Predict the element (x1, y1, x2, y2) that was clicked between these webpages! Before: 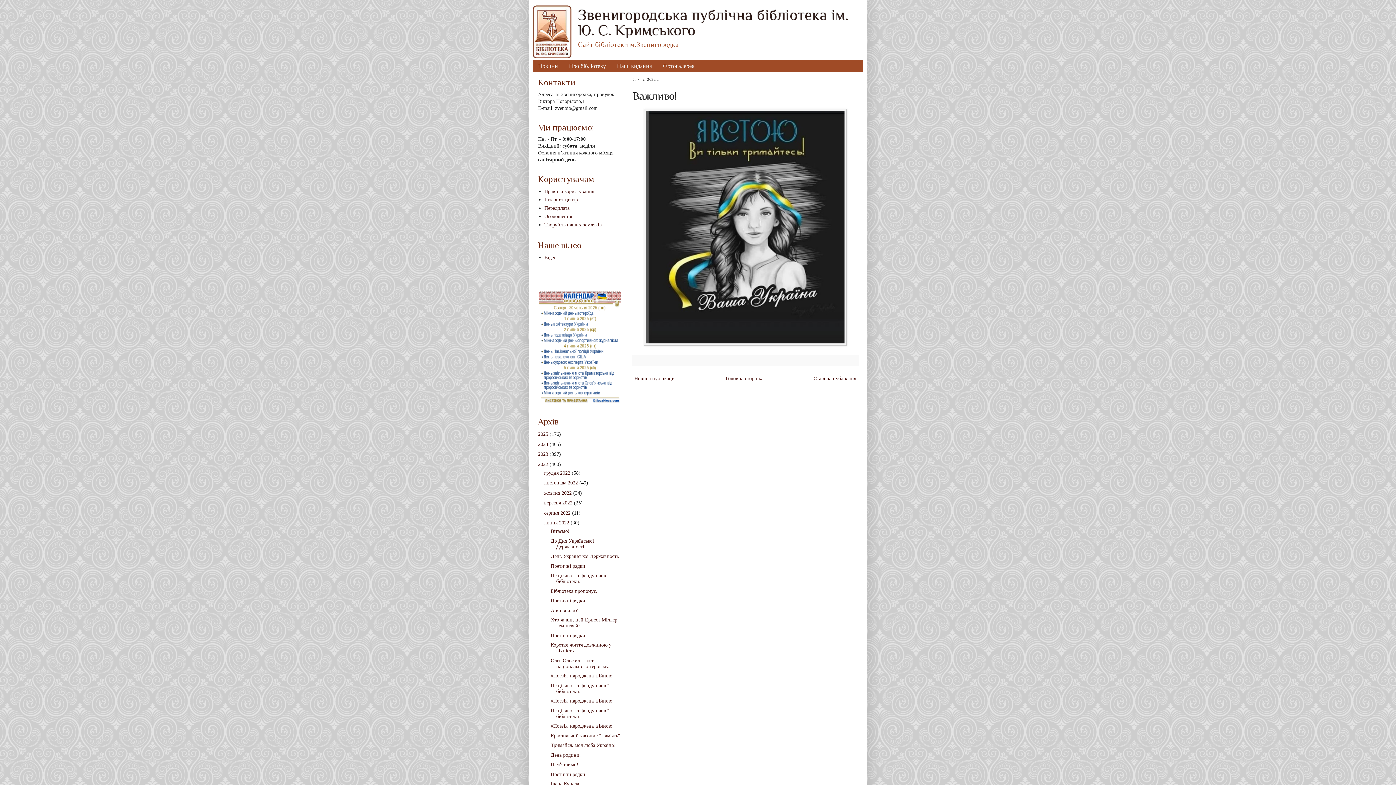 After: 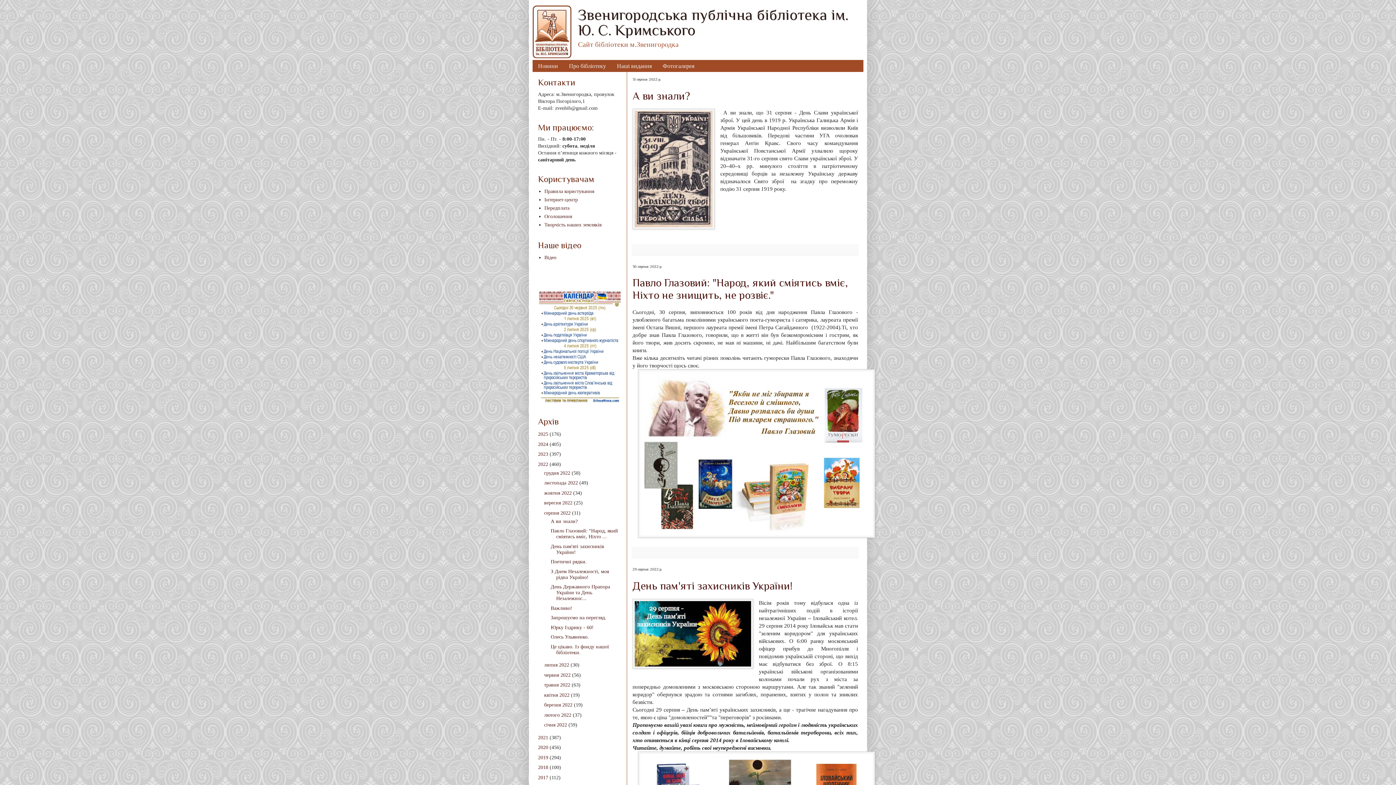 Action: label: серпня 2022 bbox: (544, 510, 570, 515)